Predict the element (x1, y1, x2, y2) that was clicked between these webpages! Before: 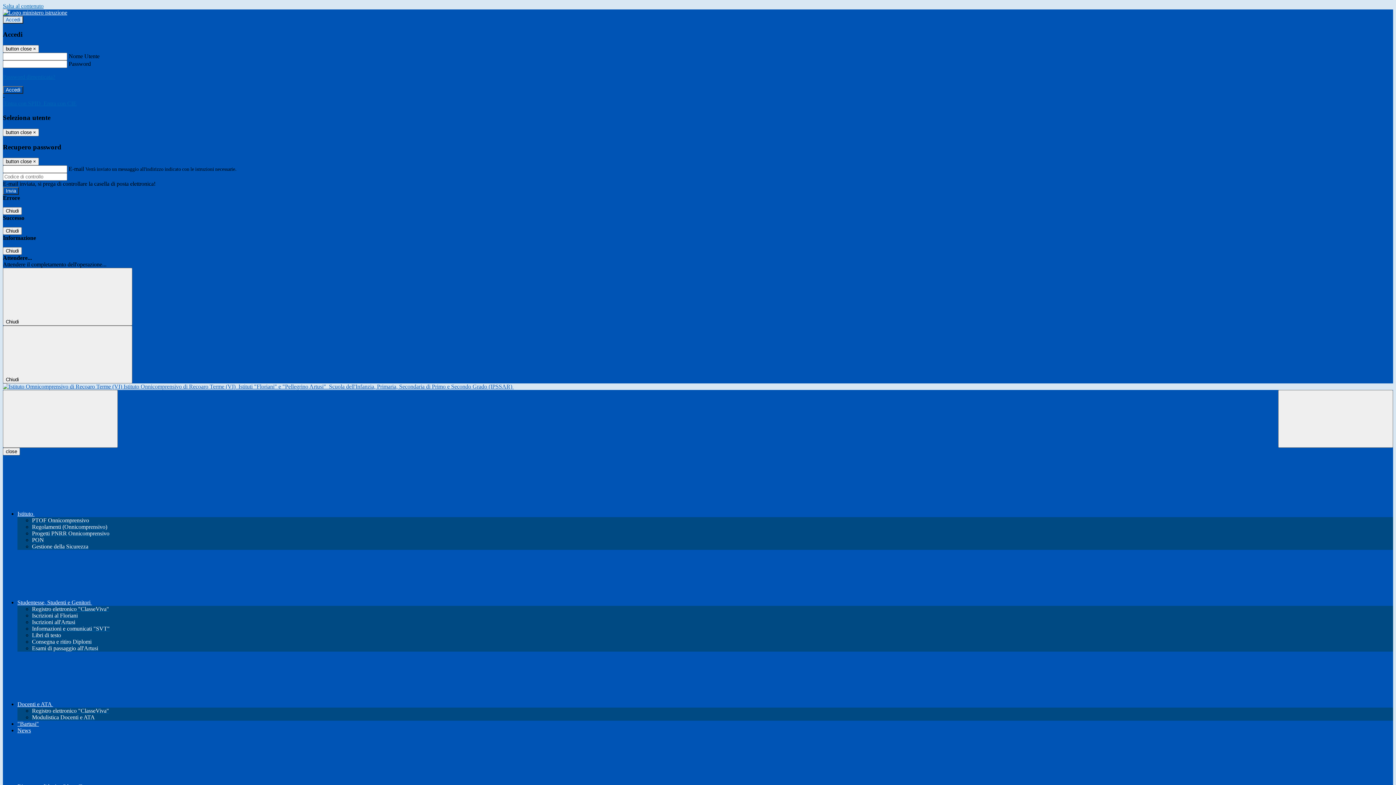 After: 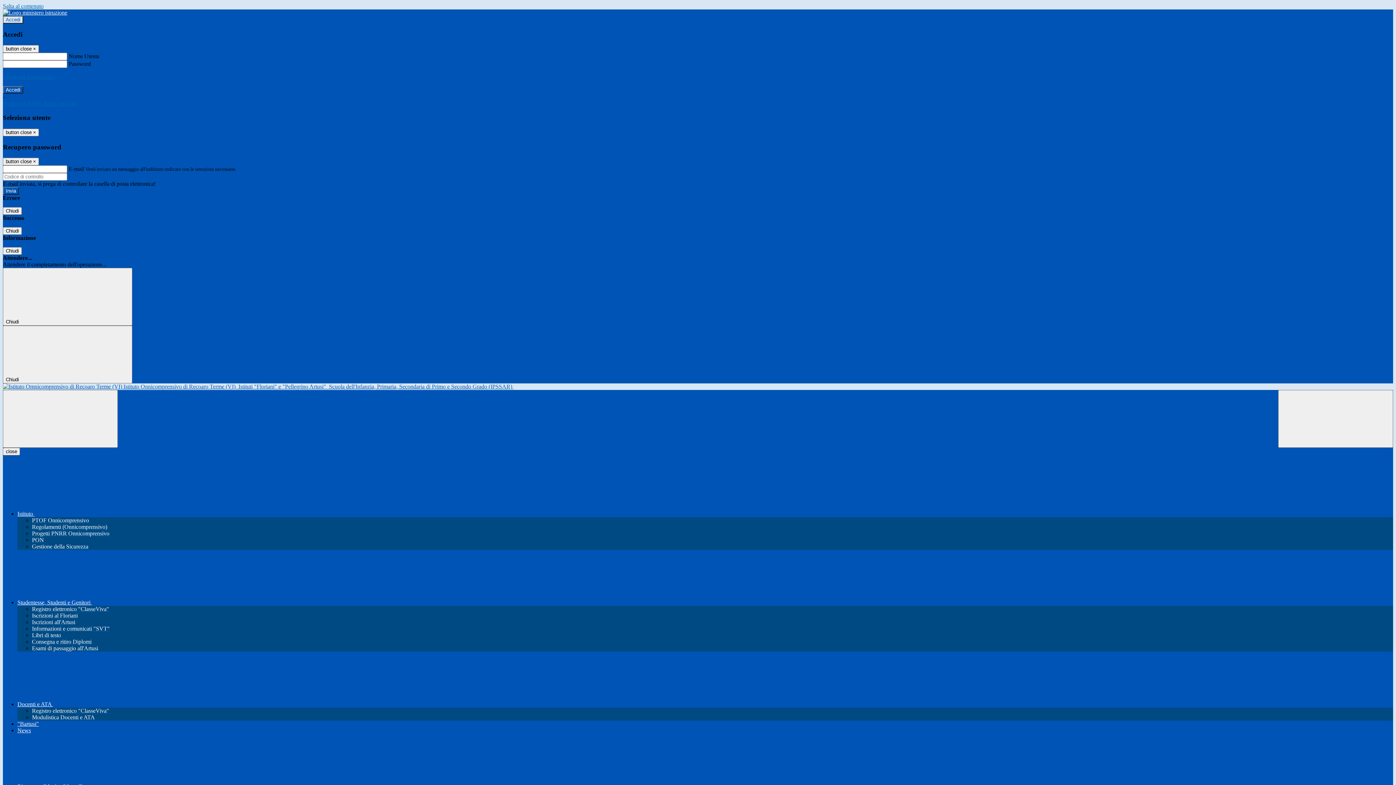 Action: label: Progetti PNRR Onnicomprensivo bbox: (32, 530, 109, 536)